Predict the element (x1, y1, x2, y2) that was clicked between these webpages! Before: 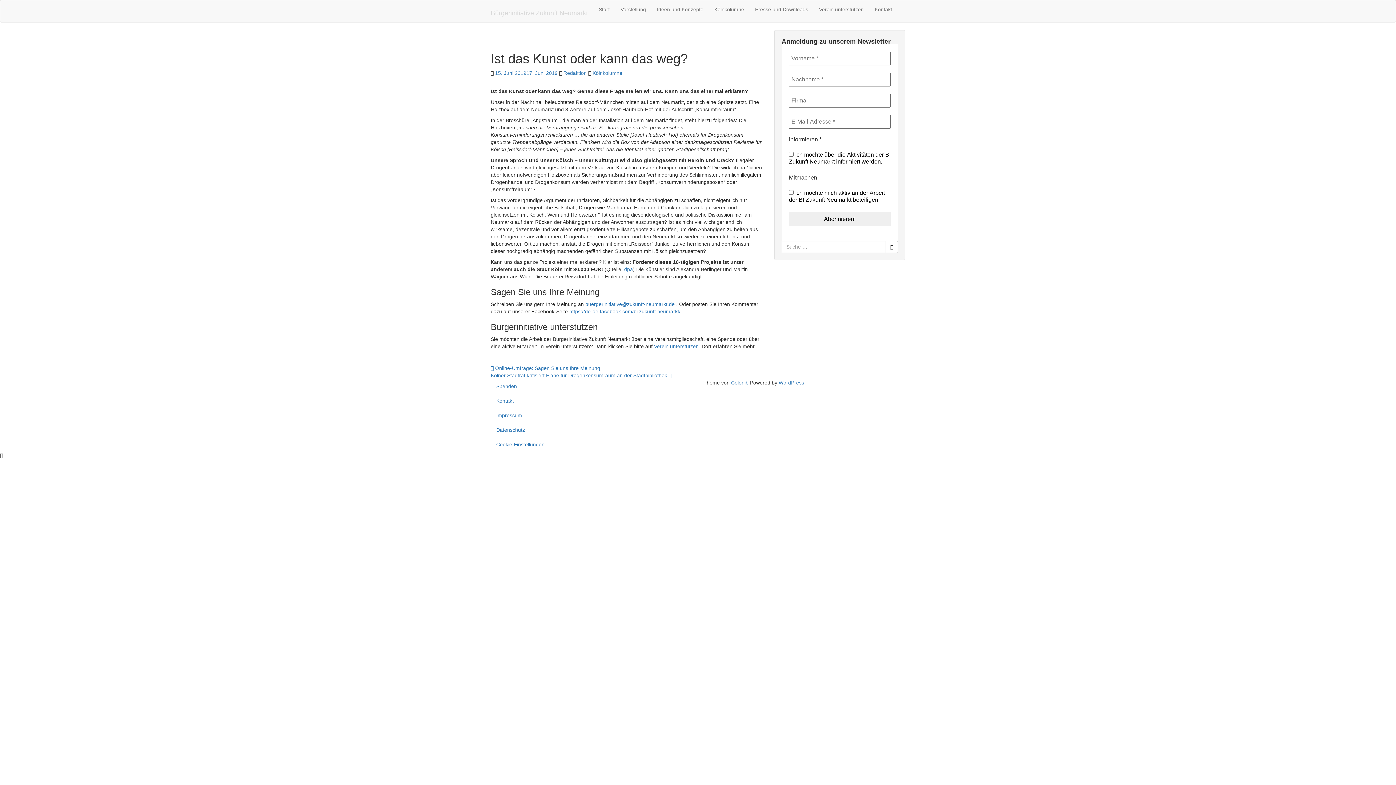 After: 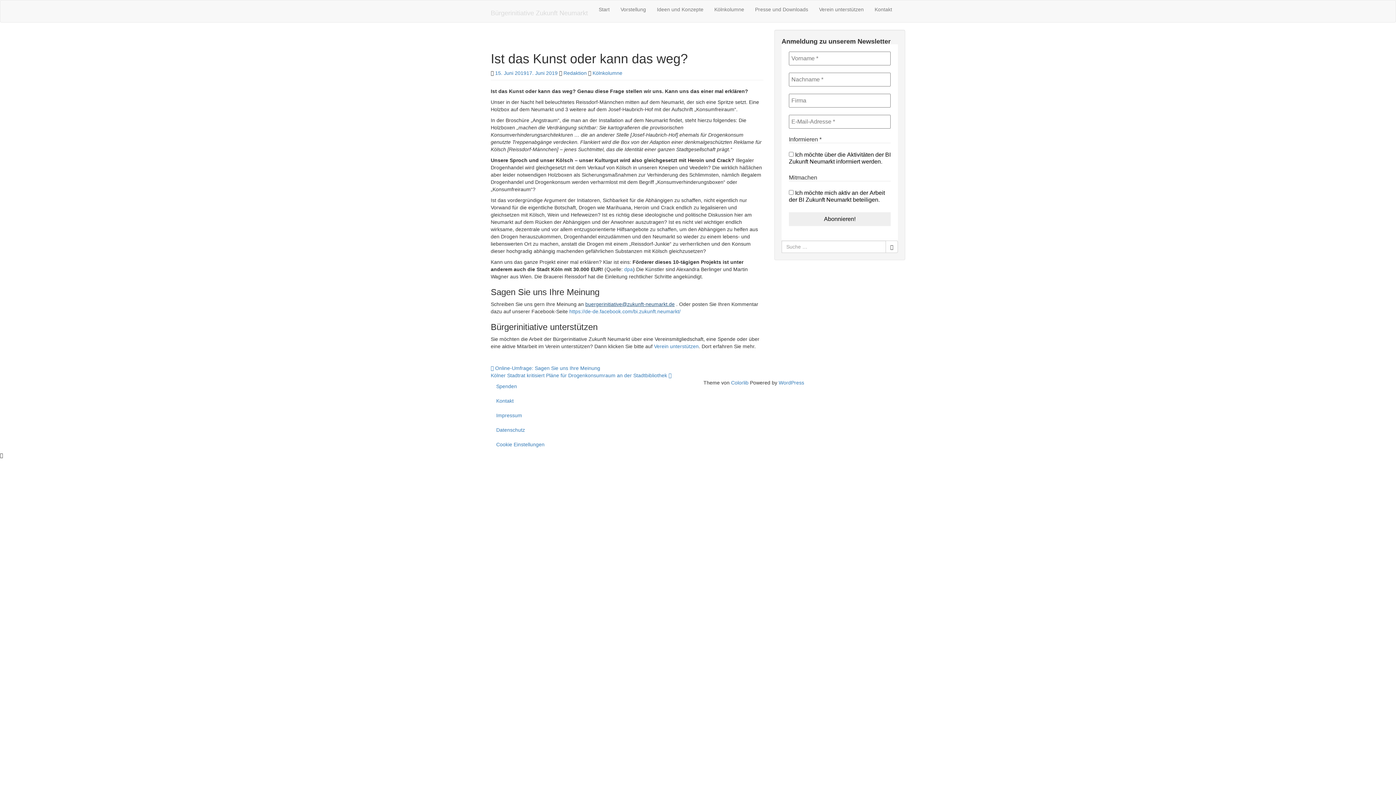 Action: bbox: (585, 301, 674, 307) label: buergerinitiative@zukunft-neumarkt.de